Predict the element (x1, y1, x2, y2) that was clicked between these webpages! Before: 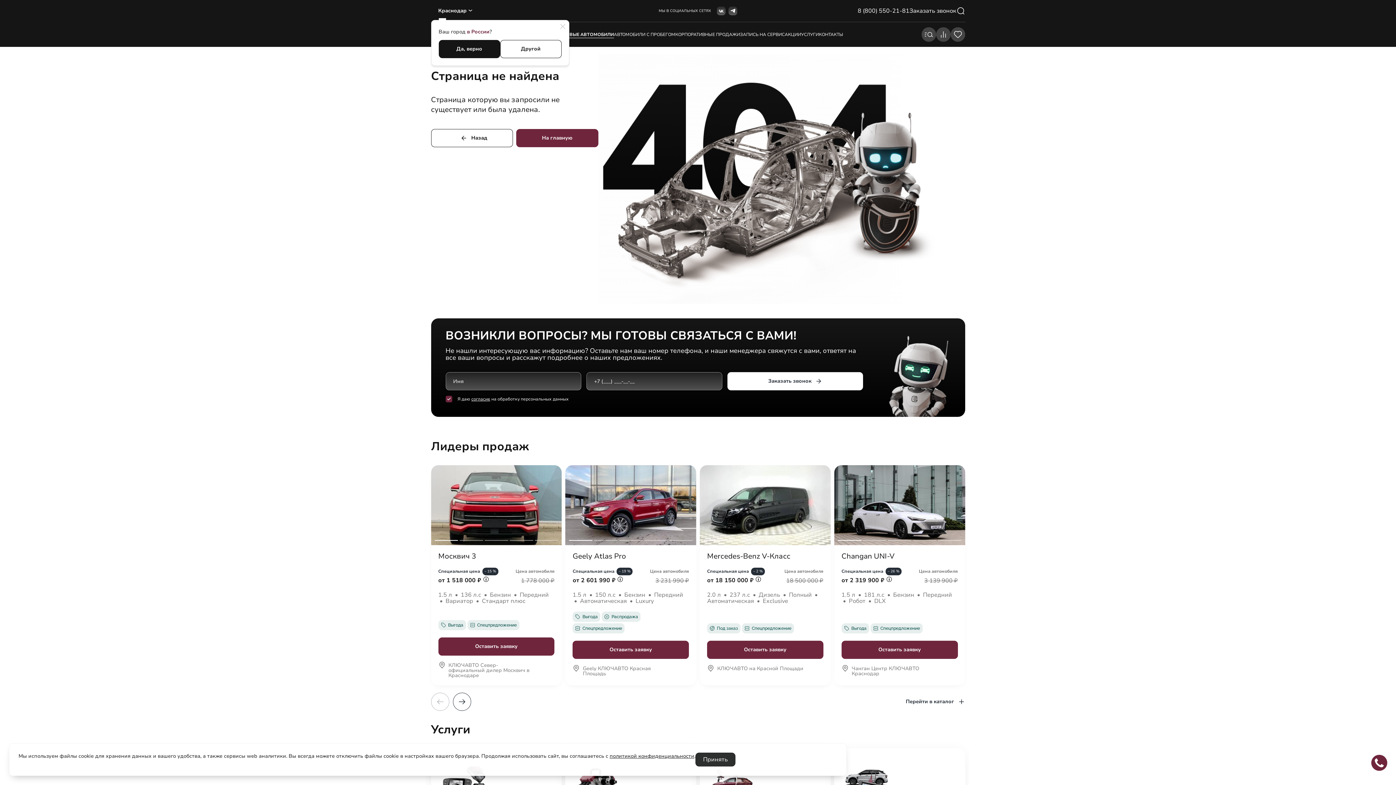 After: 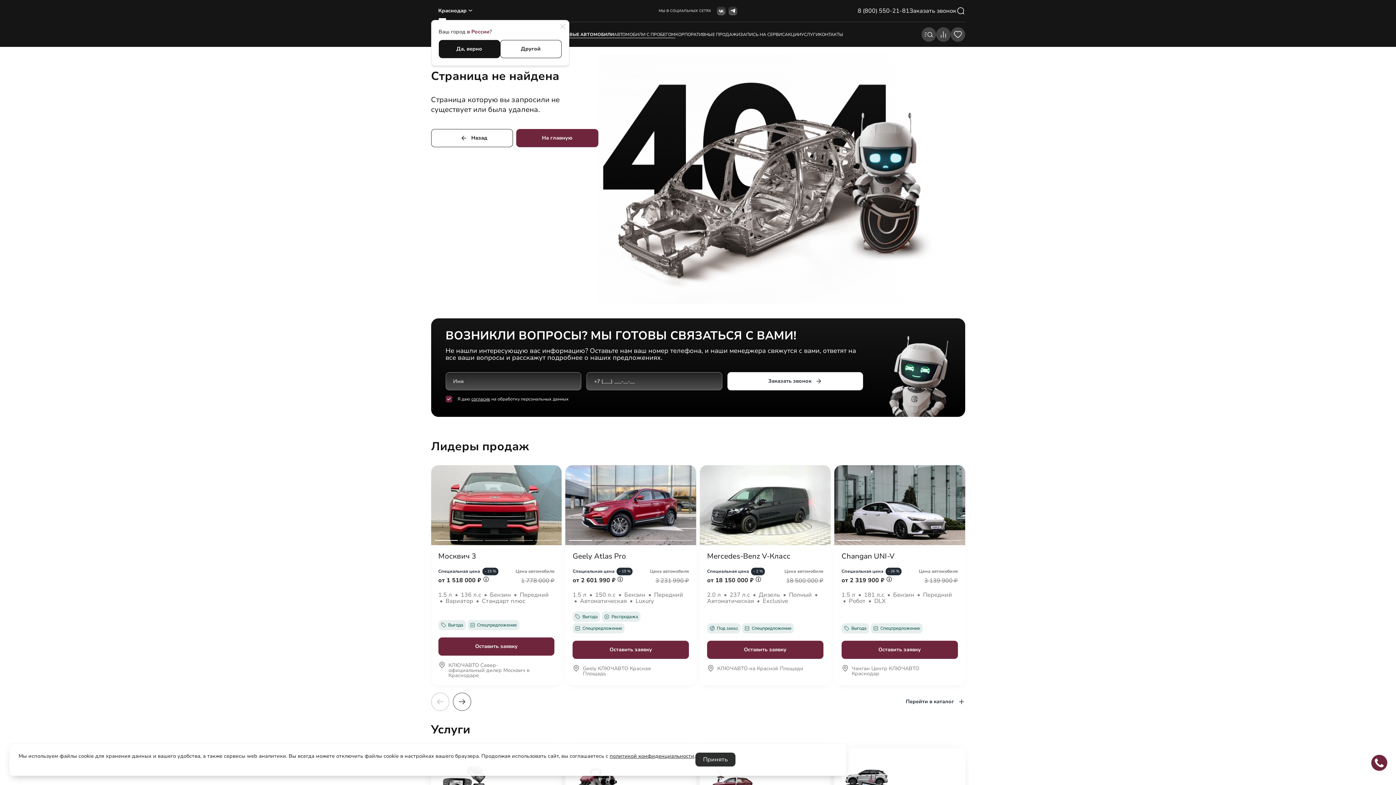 Action: bbox: (614, 28, 675, 41) label: АВТОМОБИЛИ С ПРОБЕГОМ